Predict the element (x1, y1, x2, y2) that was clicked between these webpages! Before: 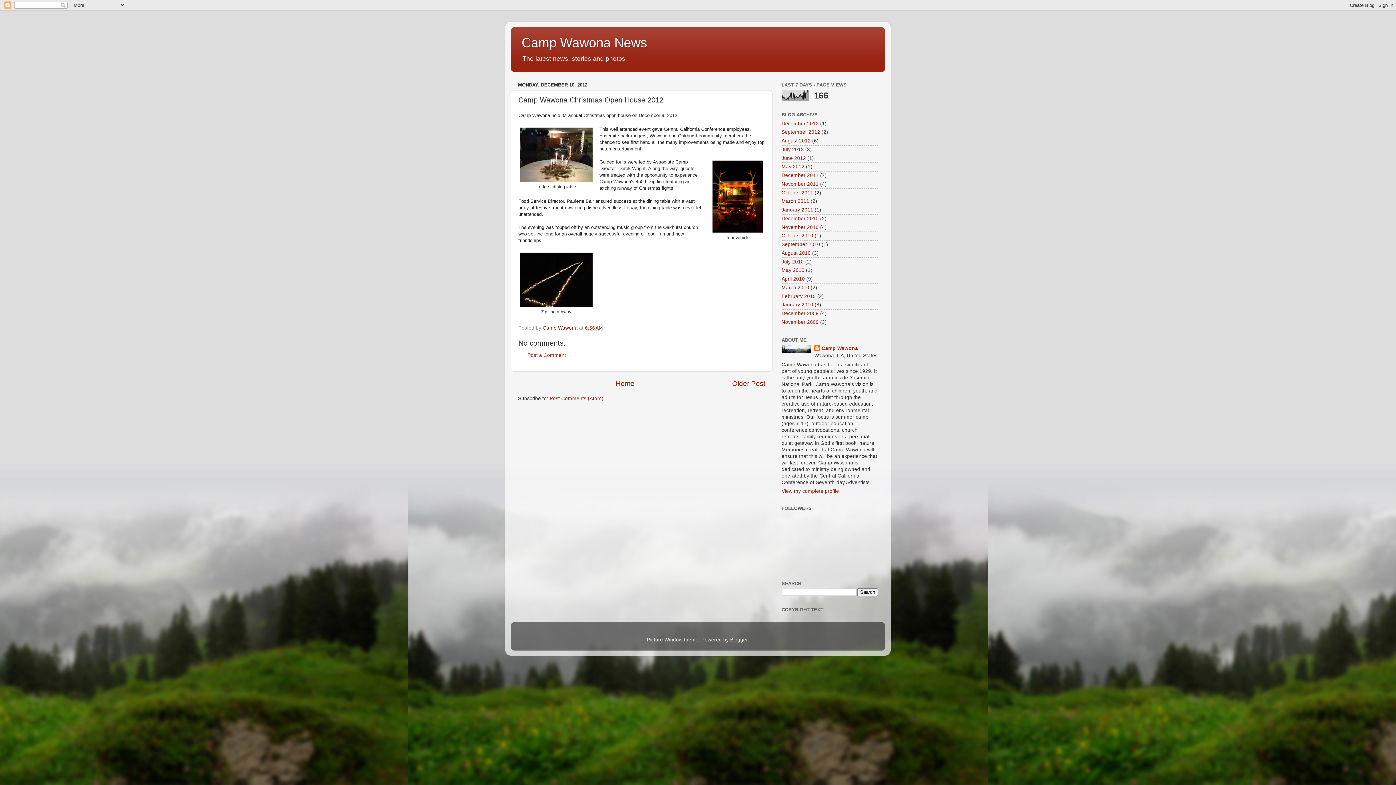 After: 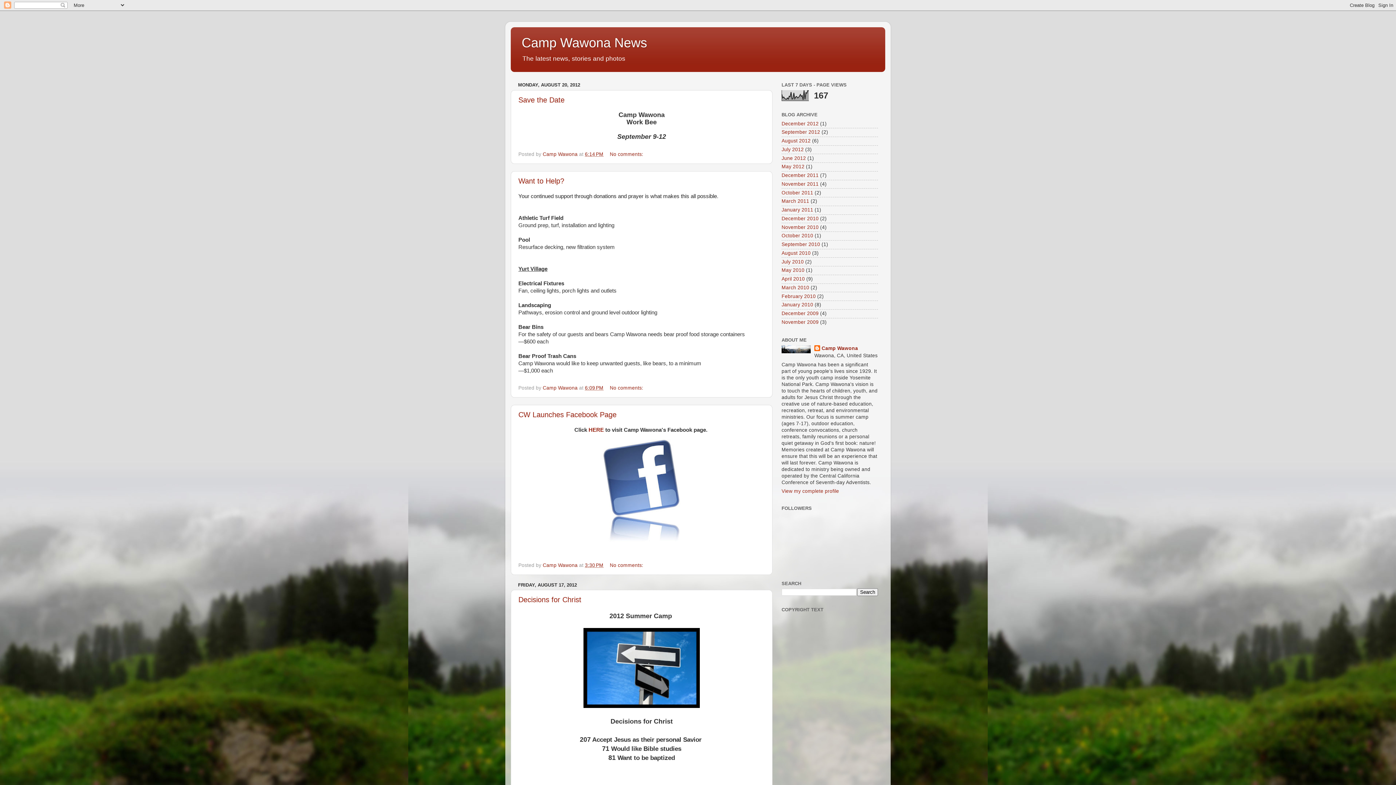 Action: label: August 2012 bbox: (781, 138, 810, 143)